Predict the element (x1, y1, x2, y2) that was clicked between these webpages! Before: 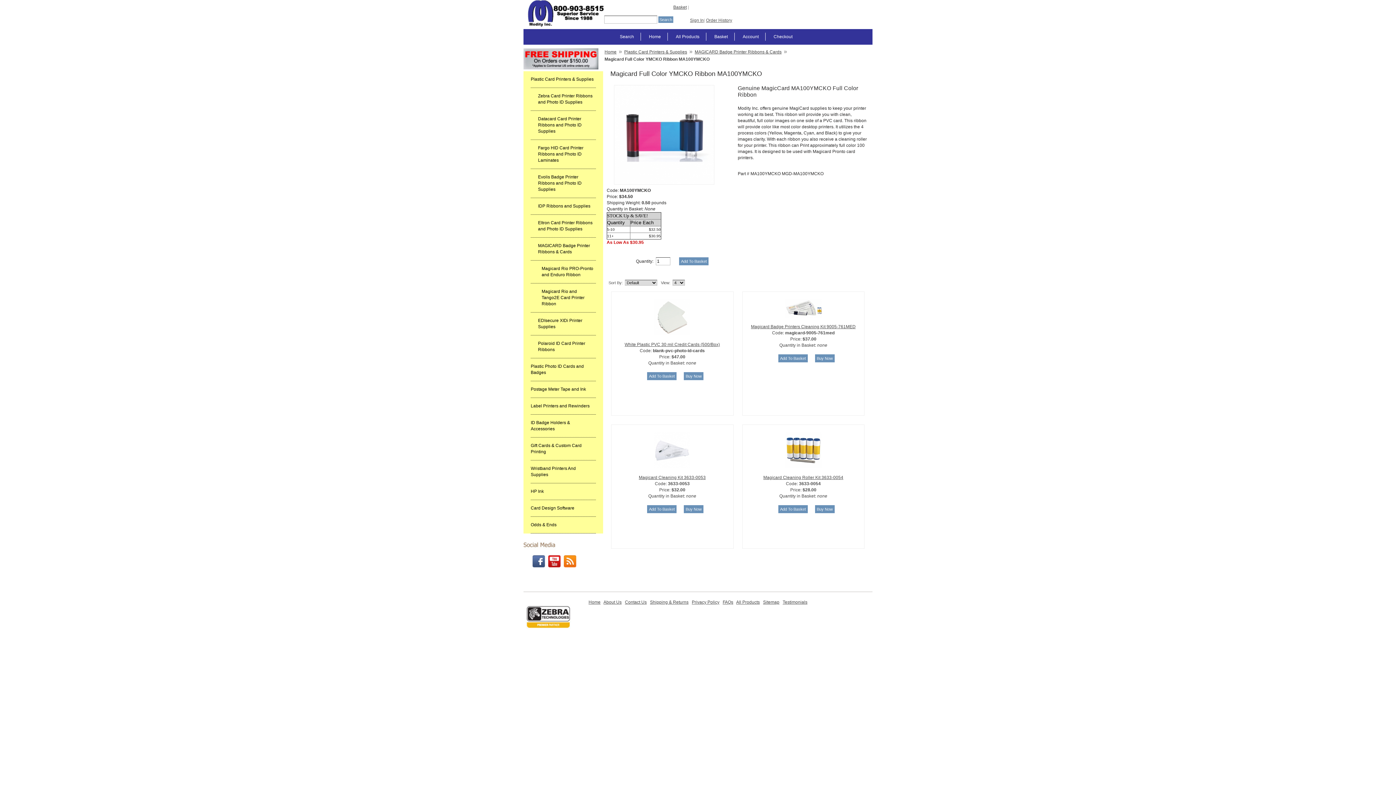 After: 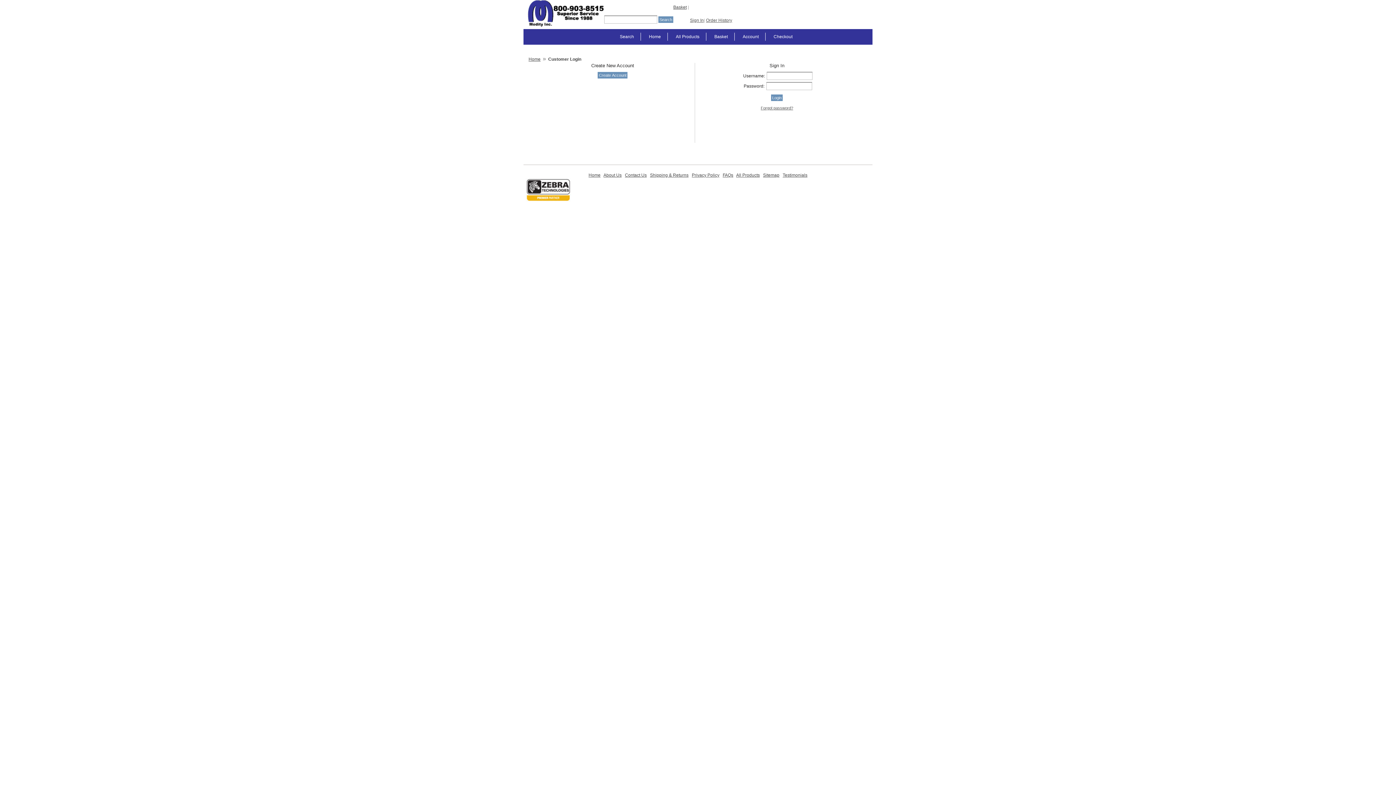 Action: bbox: (690, 17, 704, 22) label: Sign In